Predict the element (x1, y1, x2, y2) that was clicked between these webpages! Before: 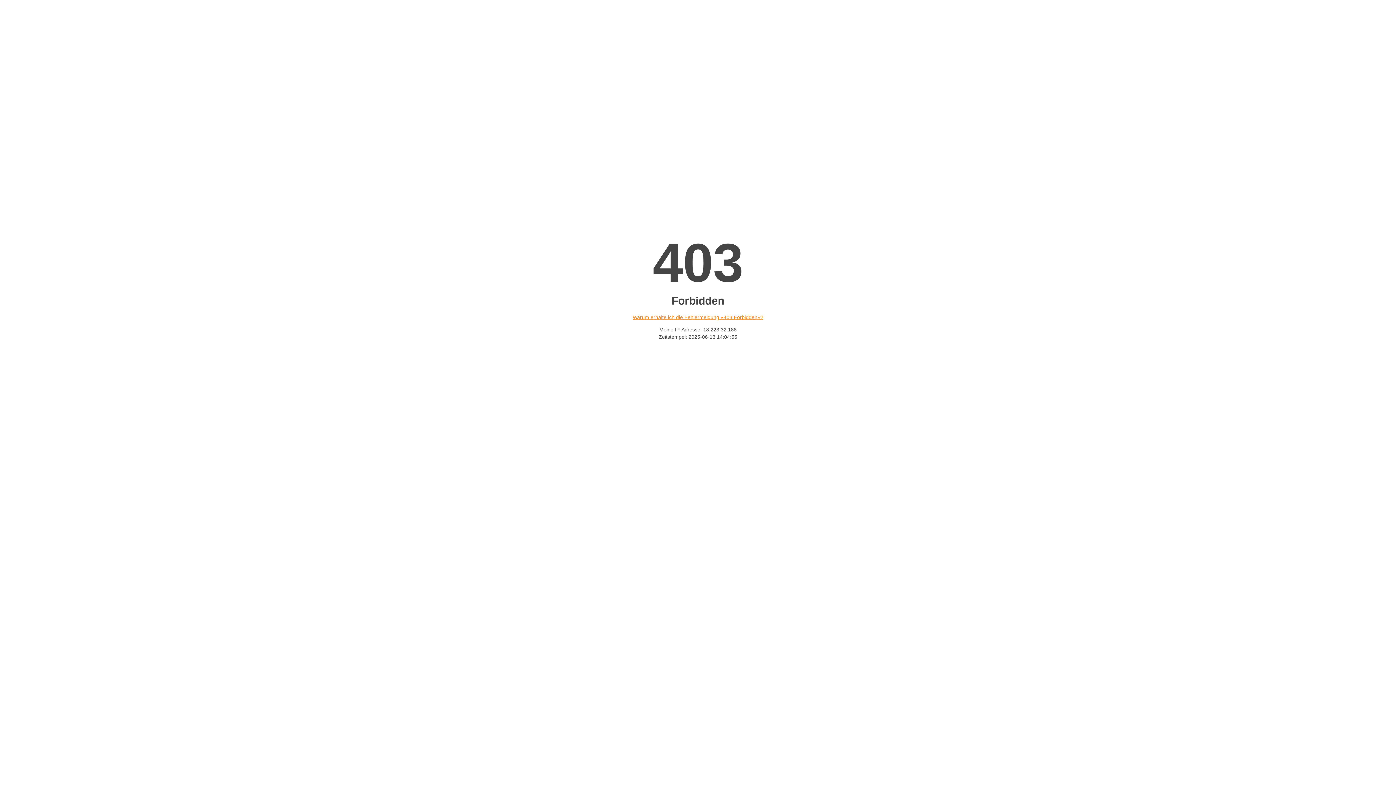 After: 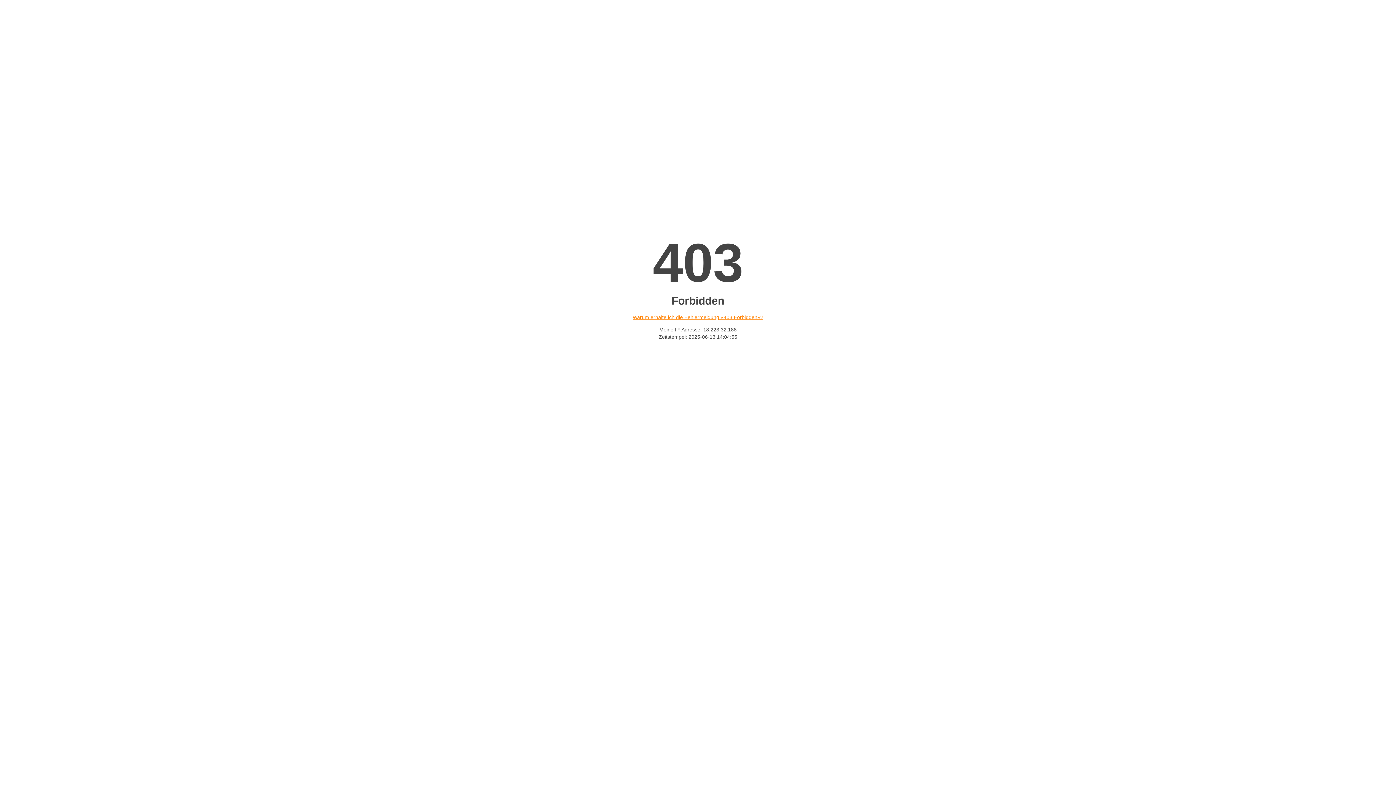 Action: bbox: (632, 314, 763, 320) label: Warum erhalte ich die Fehlermeldung «403 Forbidden»?